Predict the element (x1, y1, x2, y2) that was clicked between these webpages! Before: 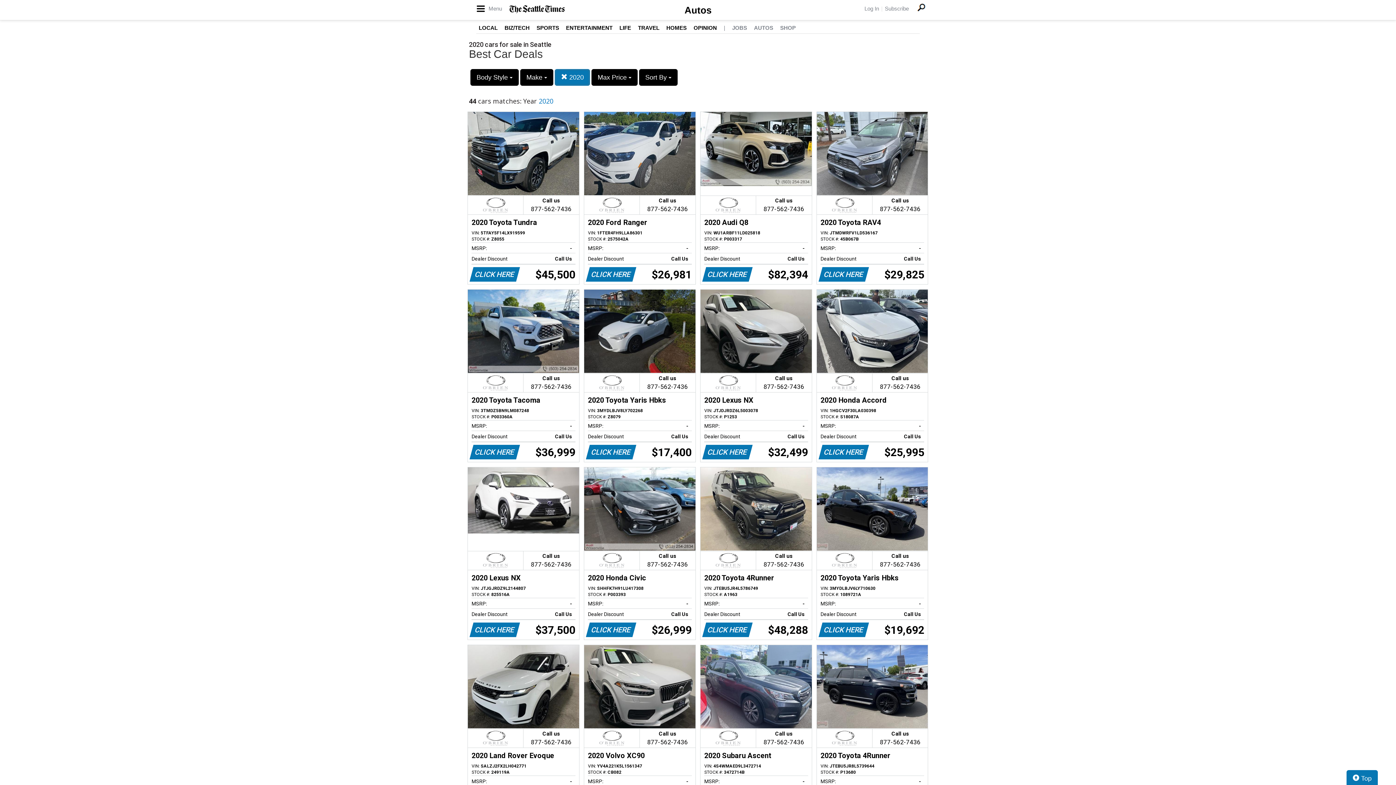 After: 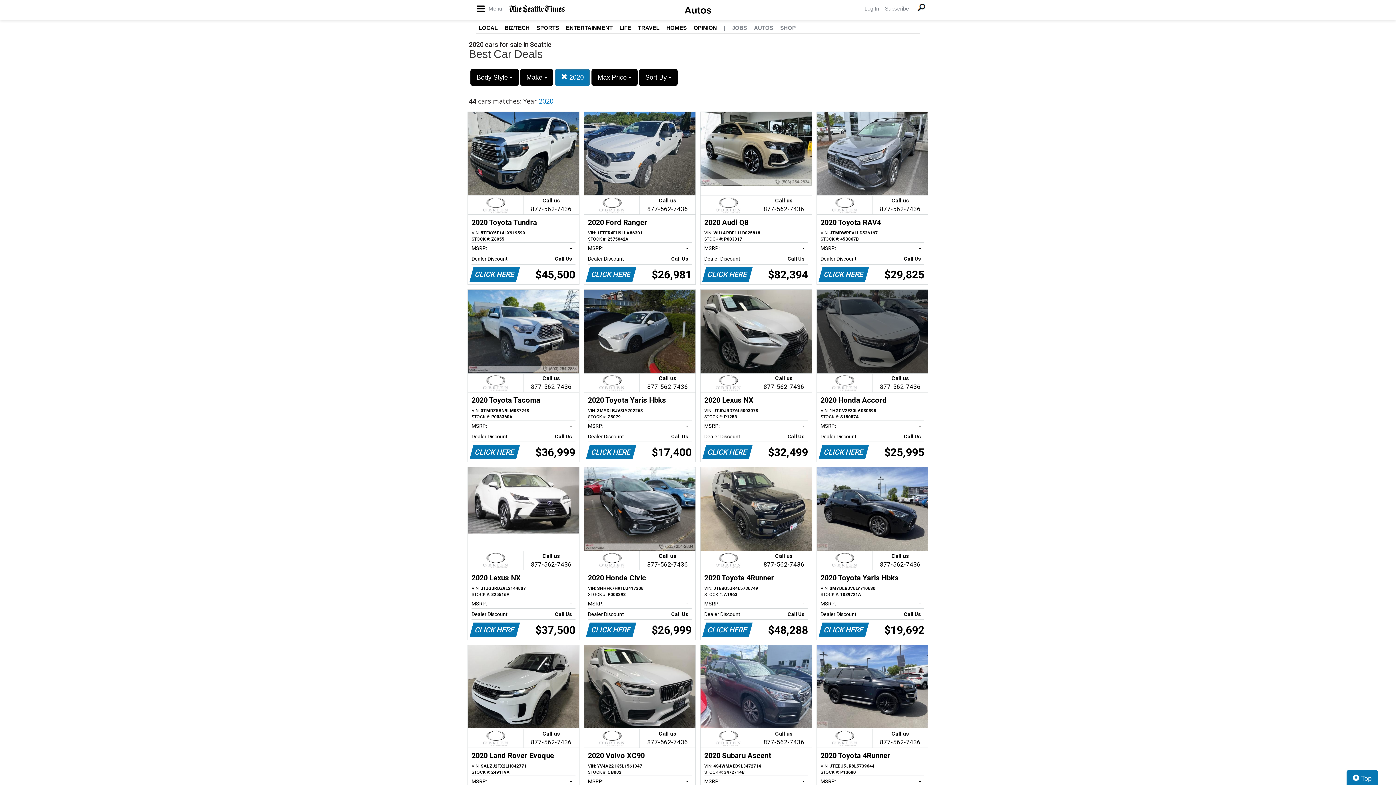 Action: bbox: (817, 289, 928, 462) label: Call us

877-562-7436
2020 Honda Accord
VIN: 1HGCV2F30LA030398
STOCK #: S18087A
MSRP:
-   
Dealer Discount
Call Us   
CLICK HERE
$25,995